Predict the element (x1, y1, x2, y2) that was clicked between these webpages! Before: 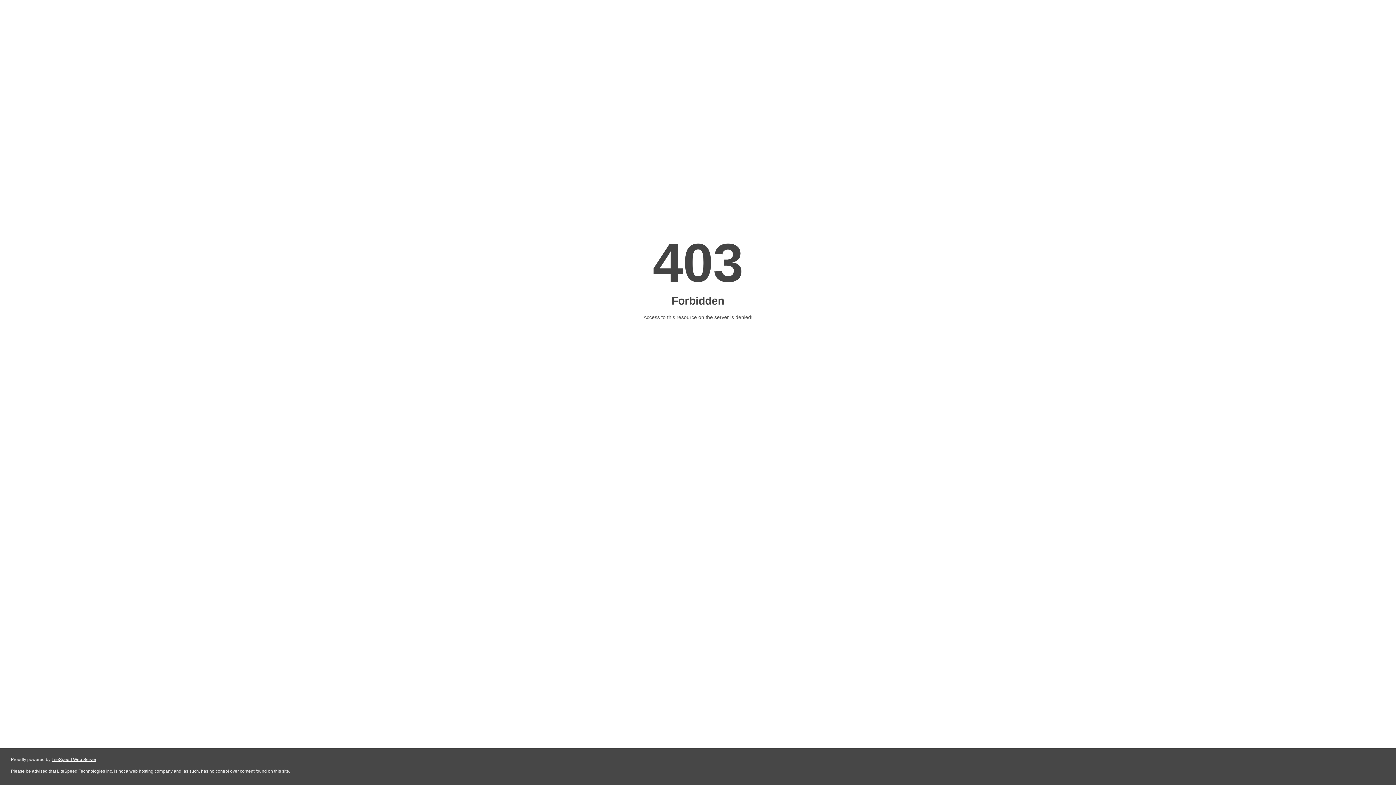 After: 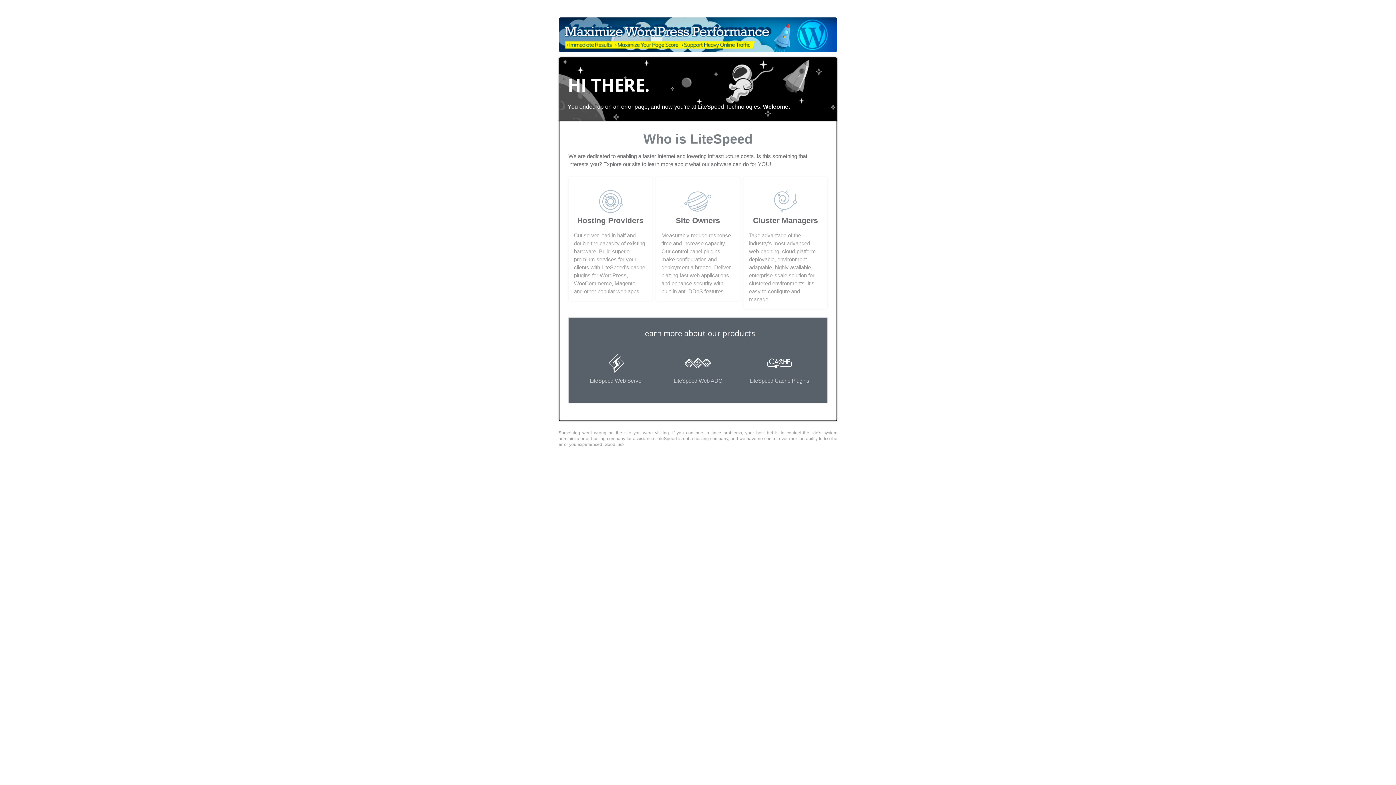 Action: label: LiteSpeed Web Server bbox: (51, 757, 96, 762)